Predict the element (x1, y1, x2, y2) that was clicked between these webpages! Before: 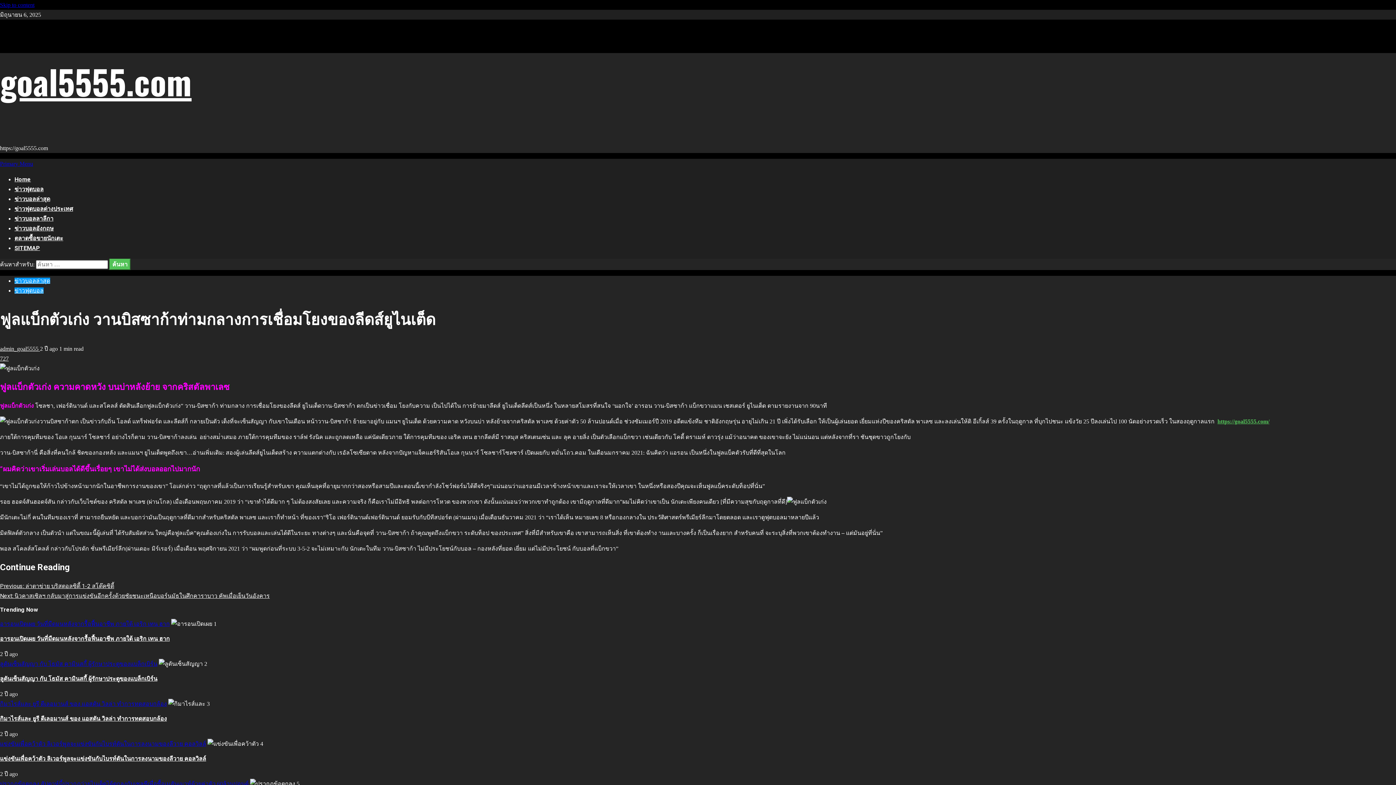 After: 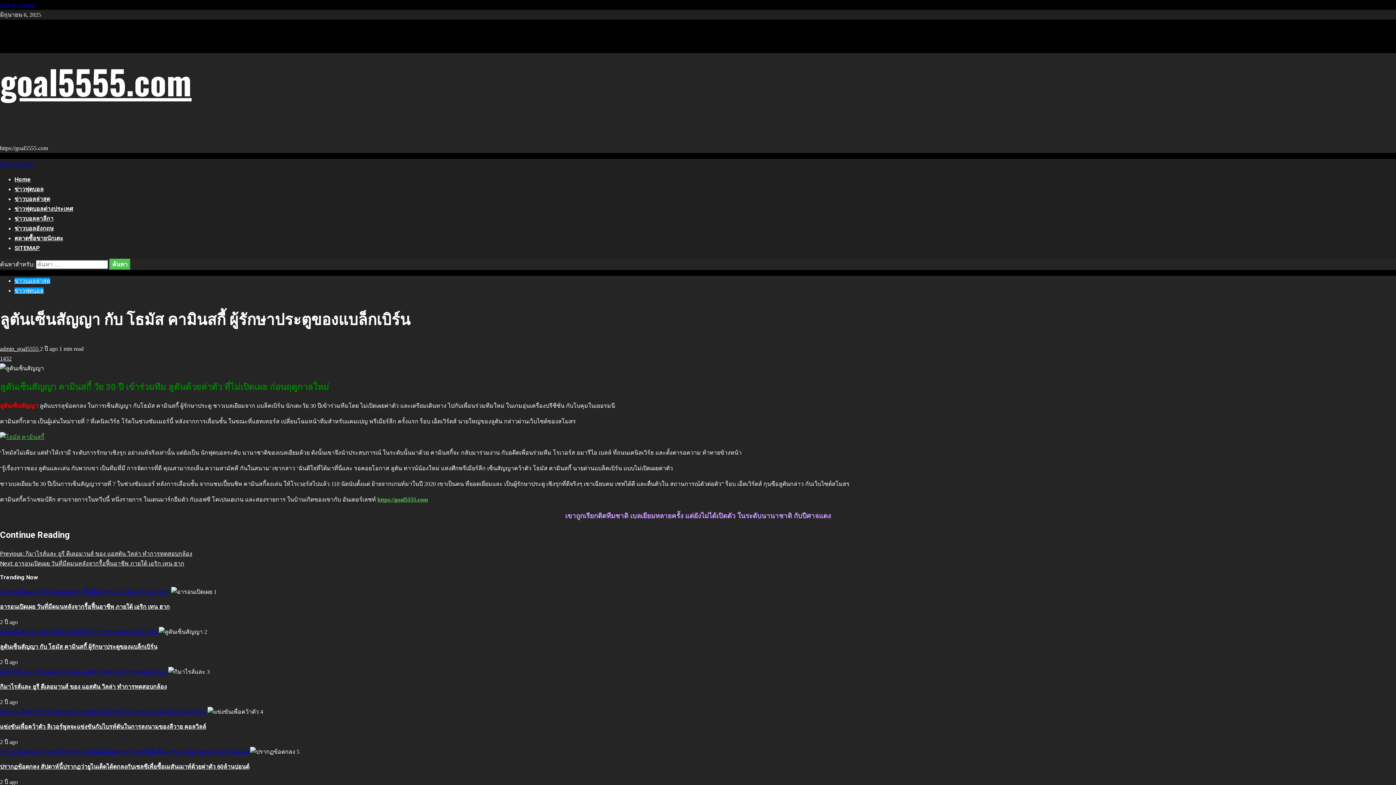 Action: label: ลูตันเซ็นสัญญา กับ โธมัส คามินสกี้ ผู้รักษาประตูของแบล็กเบิร์น bbox: (0, 675, 157, 682)